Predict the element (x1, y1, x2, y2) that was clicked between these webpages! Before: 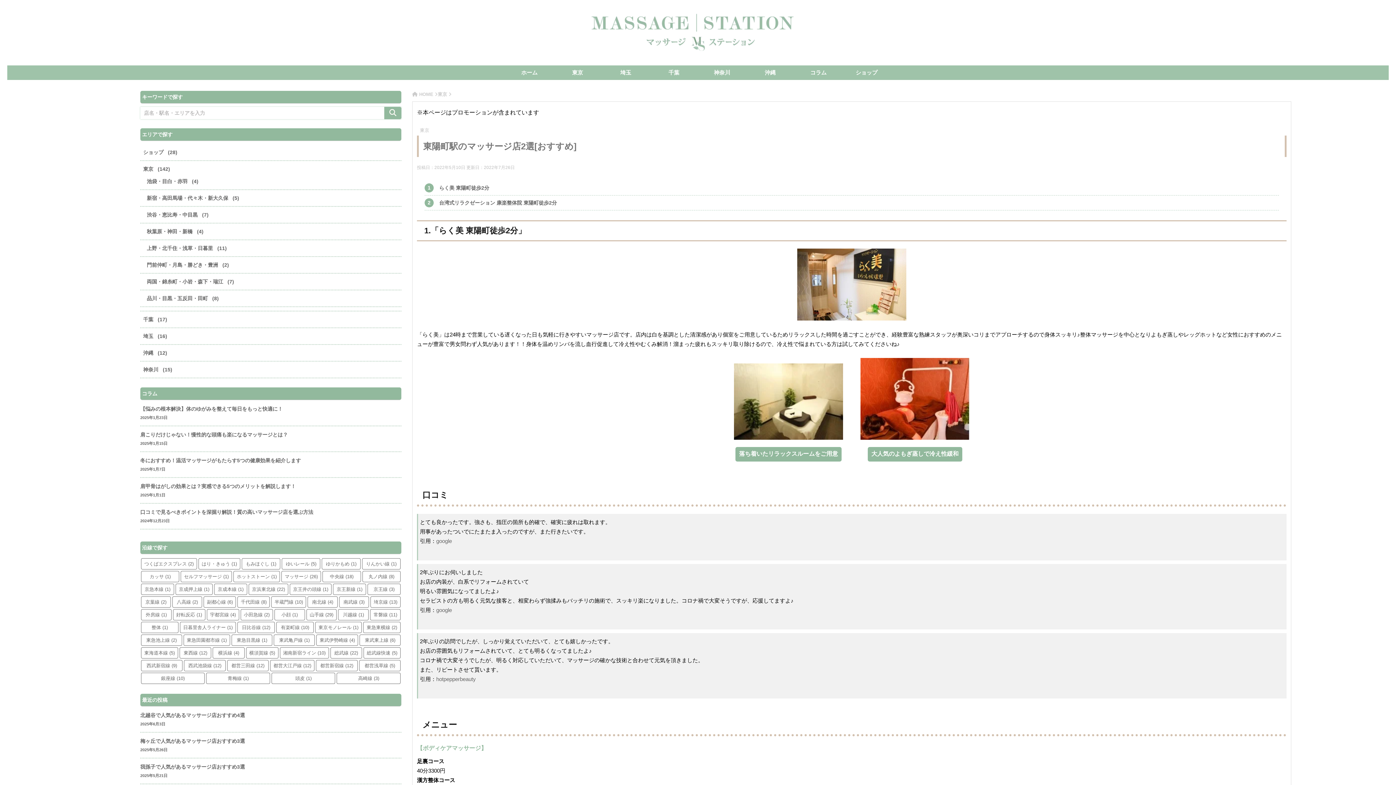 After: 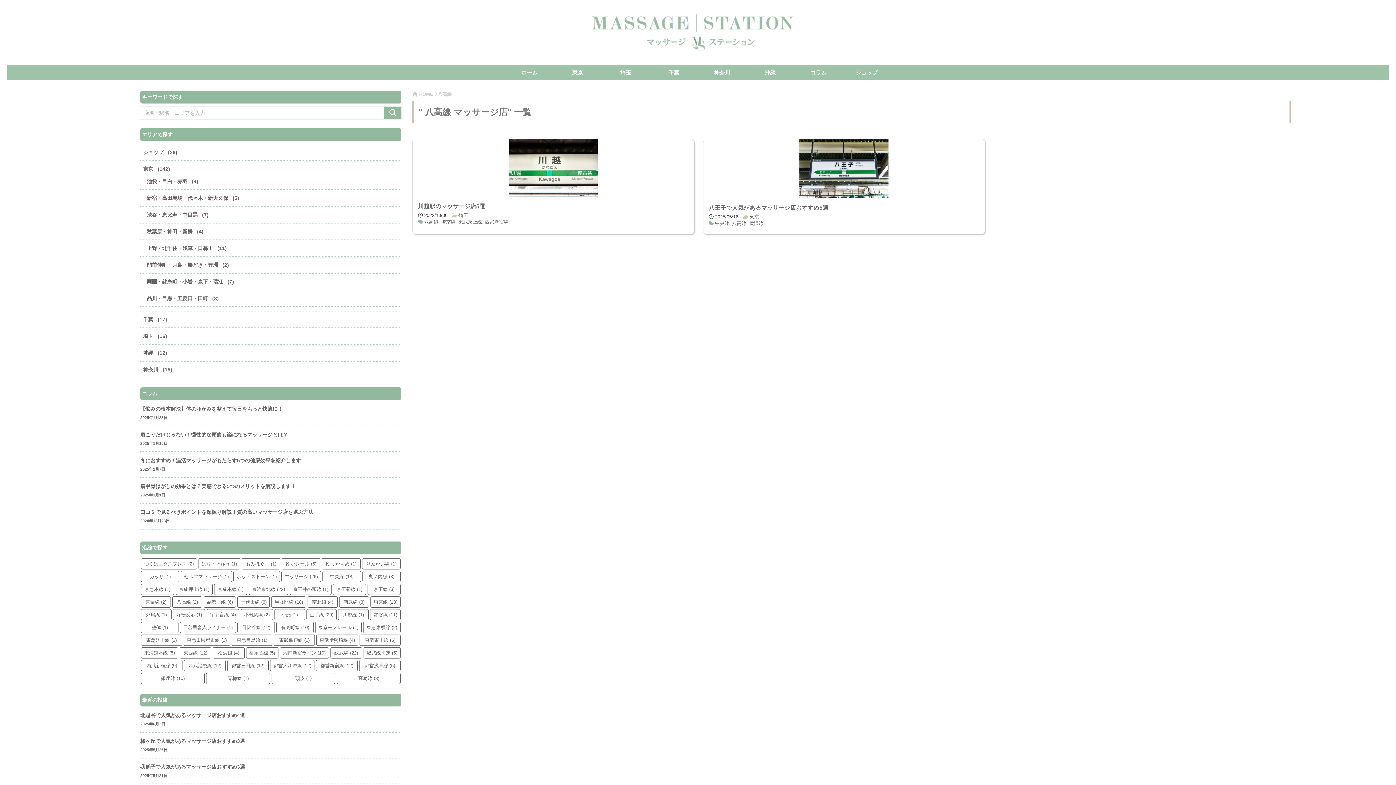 Action: bbox: (172, 596, 202, 608) label: 八高線 (2個の項目)